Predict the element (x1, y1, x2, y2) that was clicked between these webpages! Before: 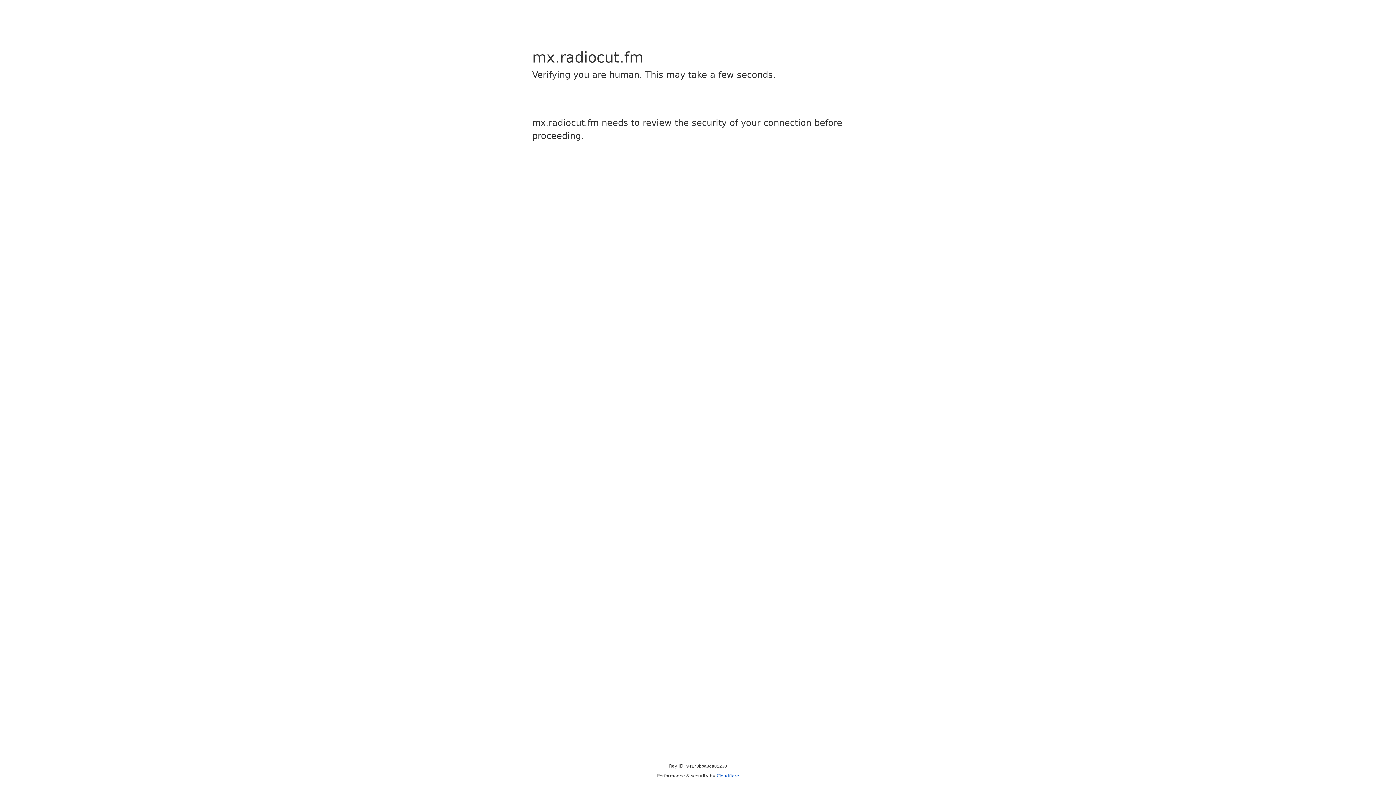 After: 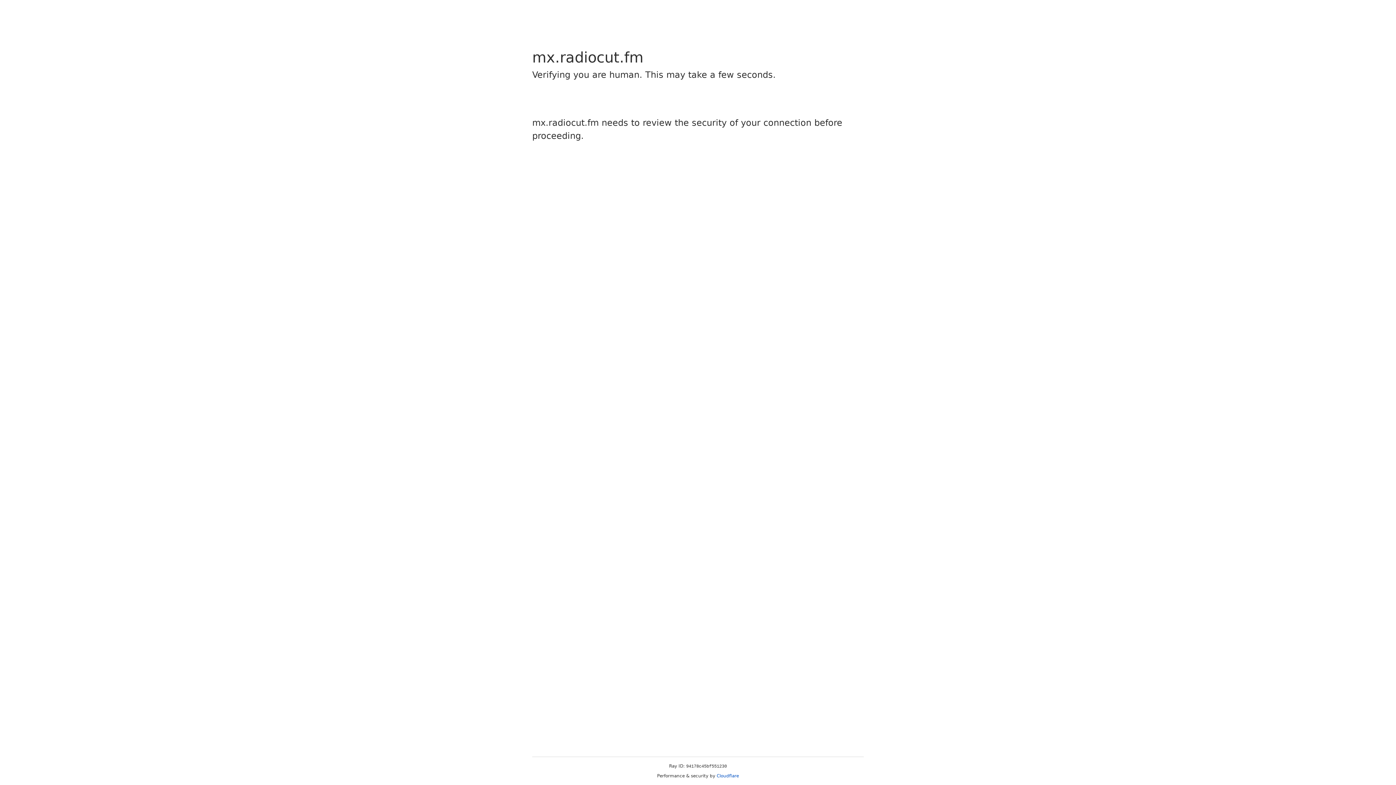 Action: bbox: (716, 773, 739, 778) label: Cloudflare